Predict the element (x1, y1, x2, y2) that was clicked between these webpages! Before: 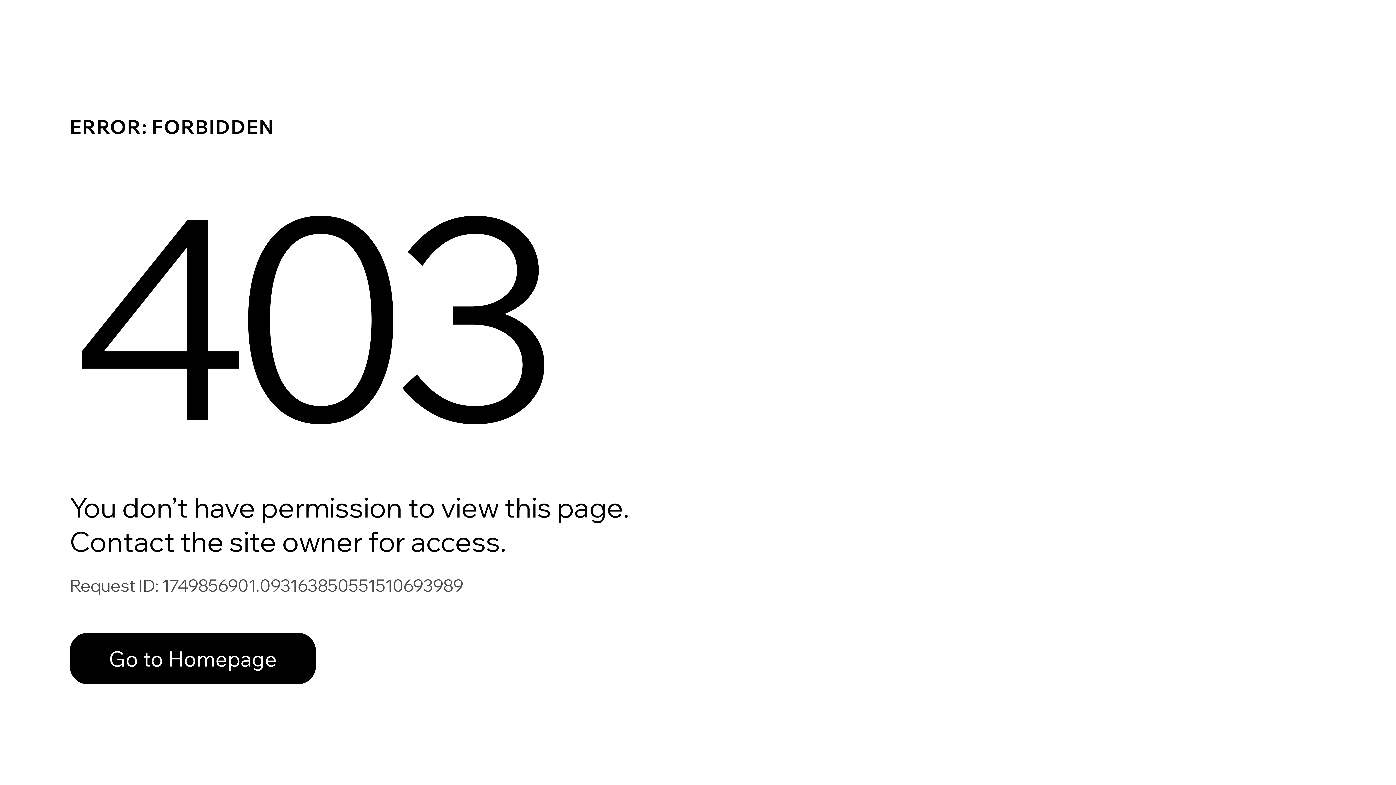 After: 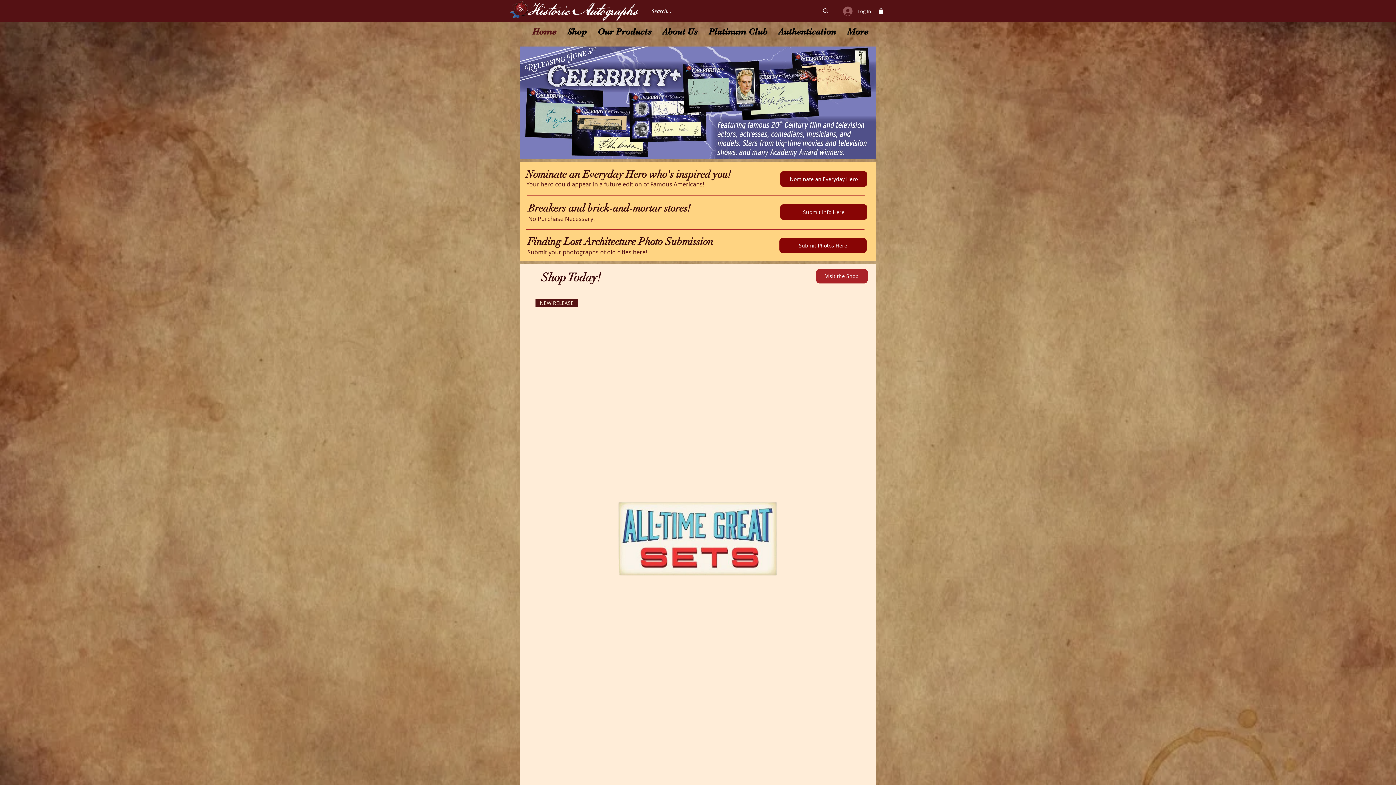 Action: bbox: (69, 633, 316, 684) label: Go to Homepage